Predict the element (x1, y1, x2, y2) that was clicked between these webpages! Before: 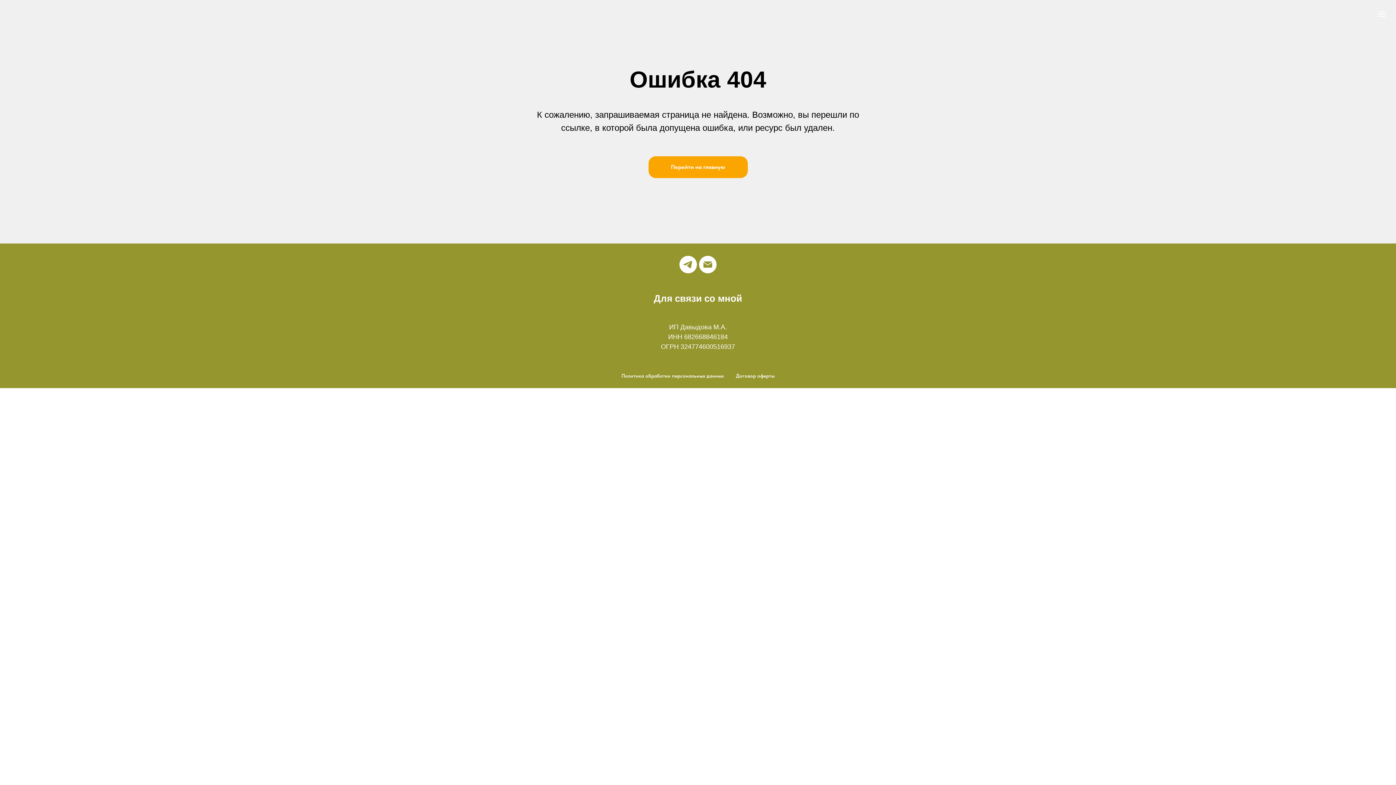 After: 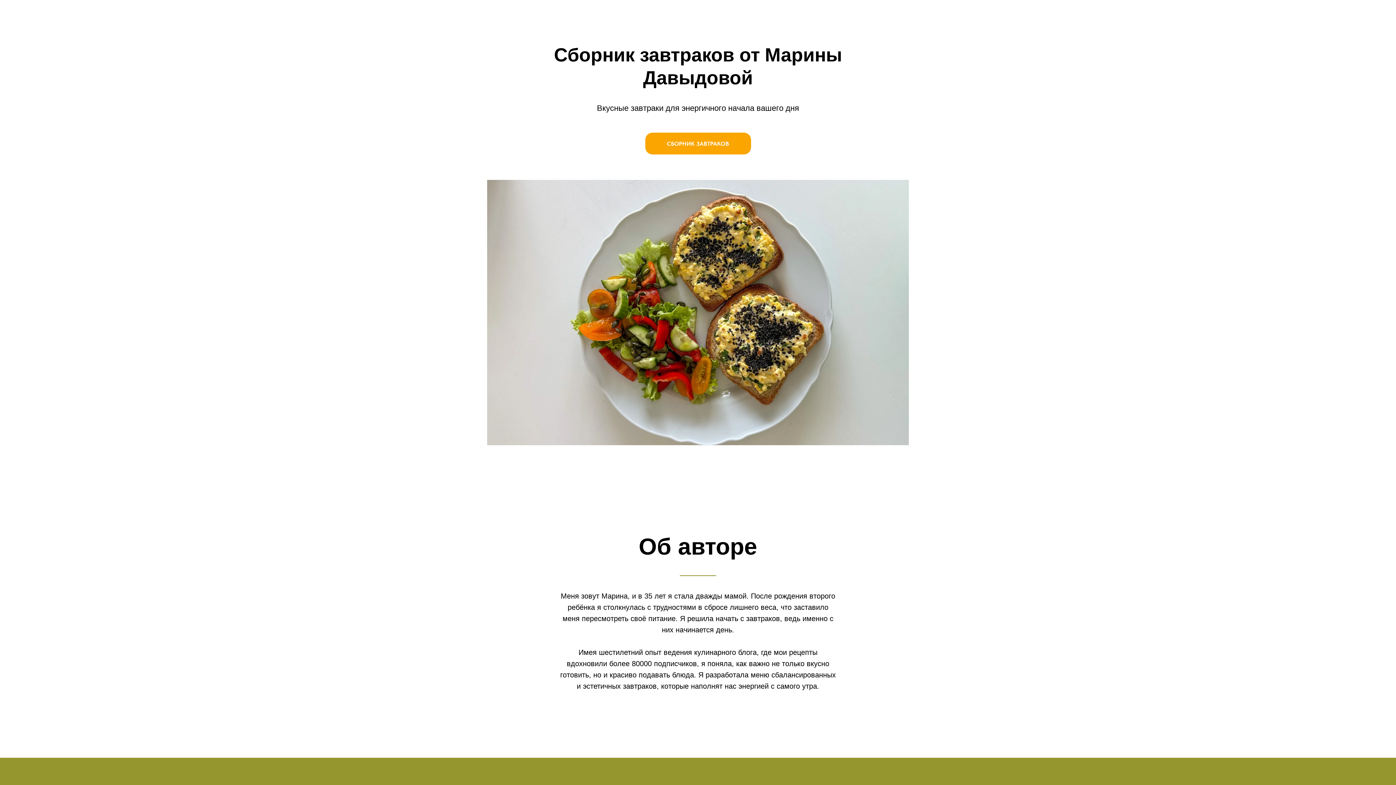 Action: label: Перейти на главную bbox: (648, 156, 747, 178)